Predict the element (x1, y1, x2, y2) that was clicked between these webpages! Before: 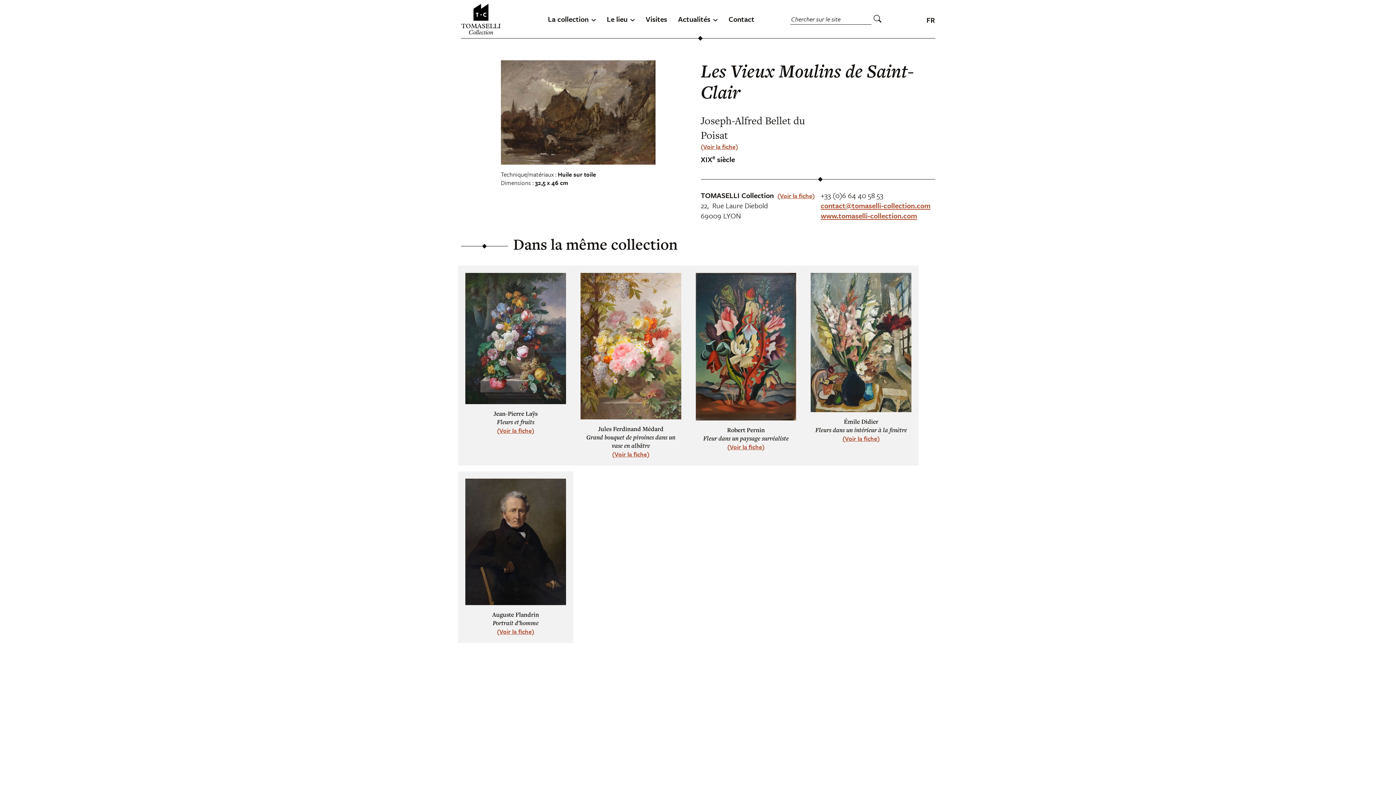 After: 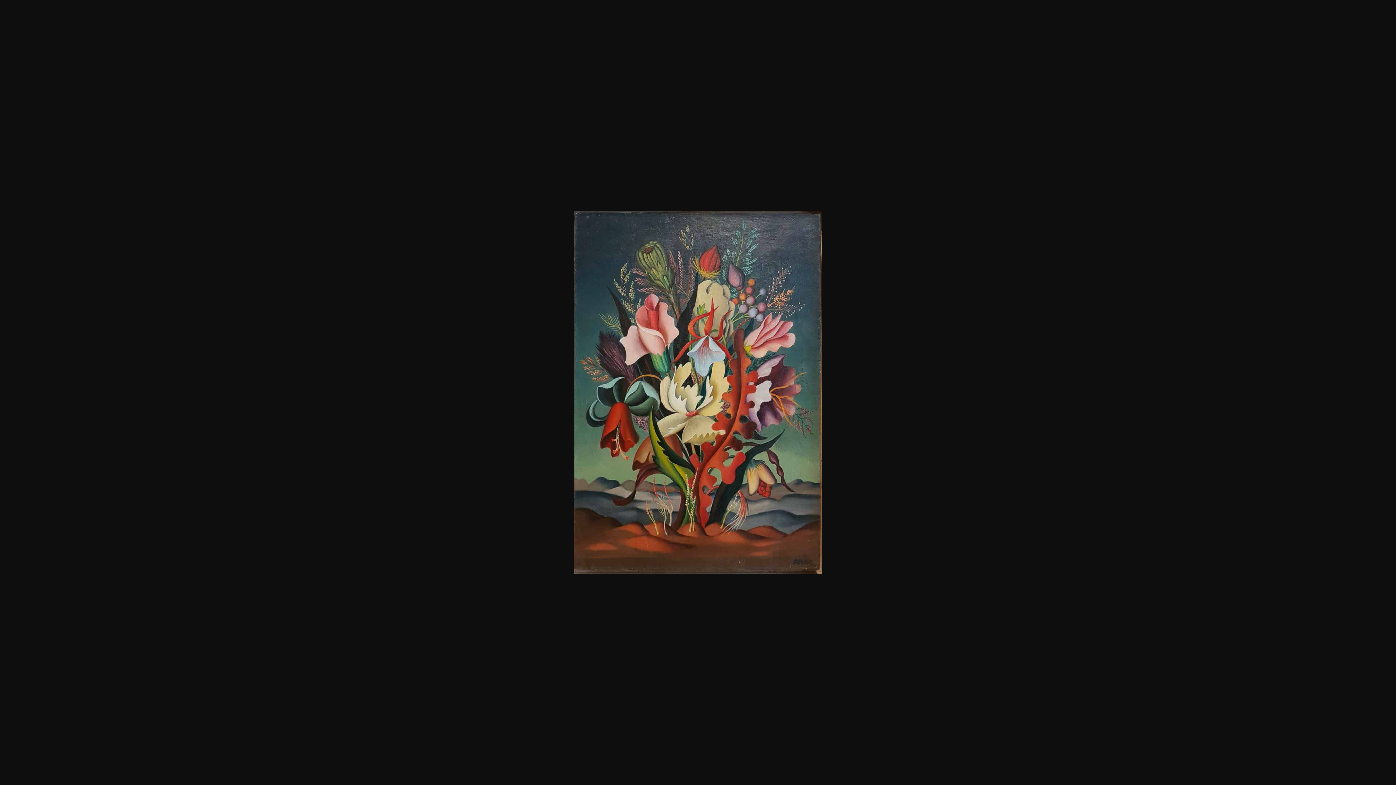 Action: bbox: (695, 340, 796, 351)